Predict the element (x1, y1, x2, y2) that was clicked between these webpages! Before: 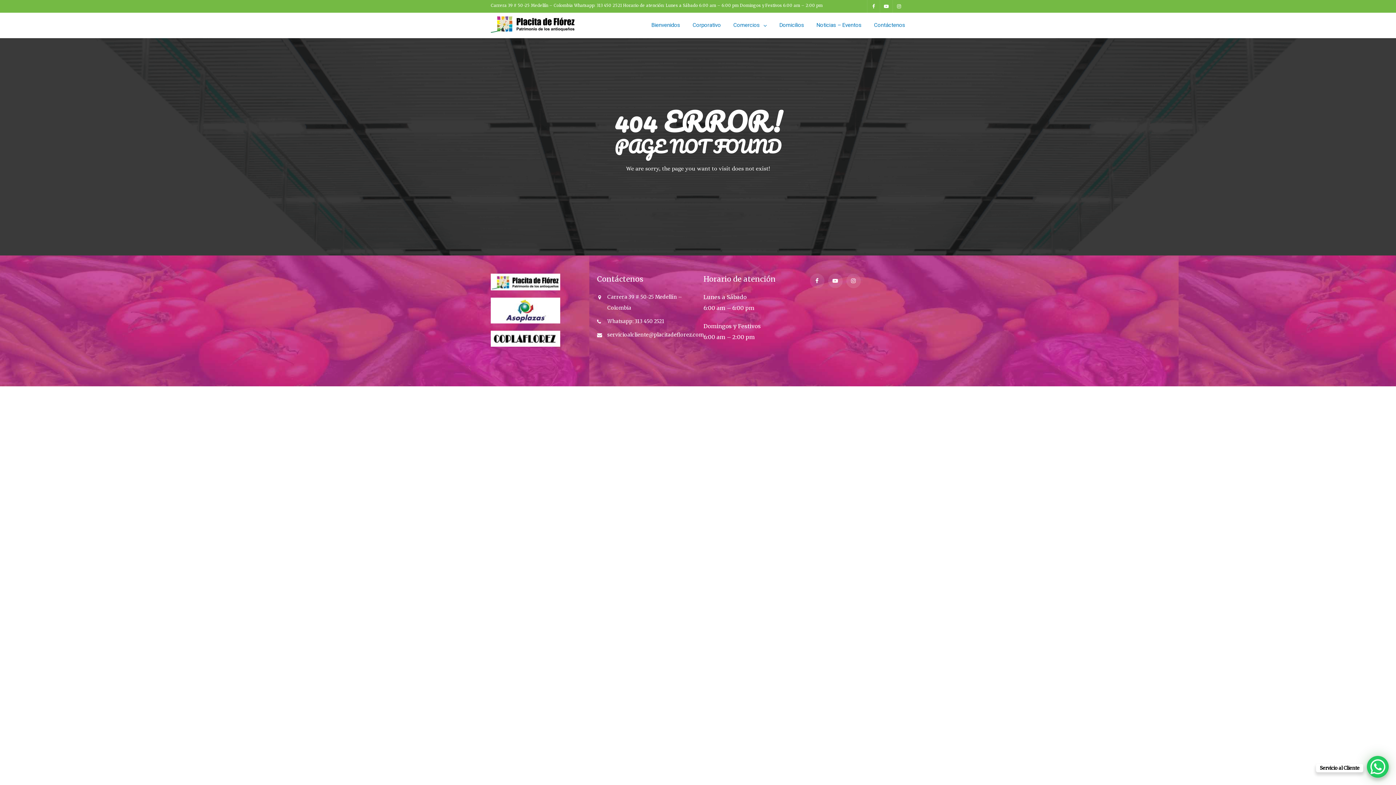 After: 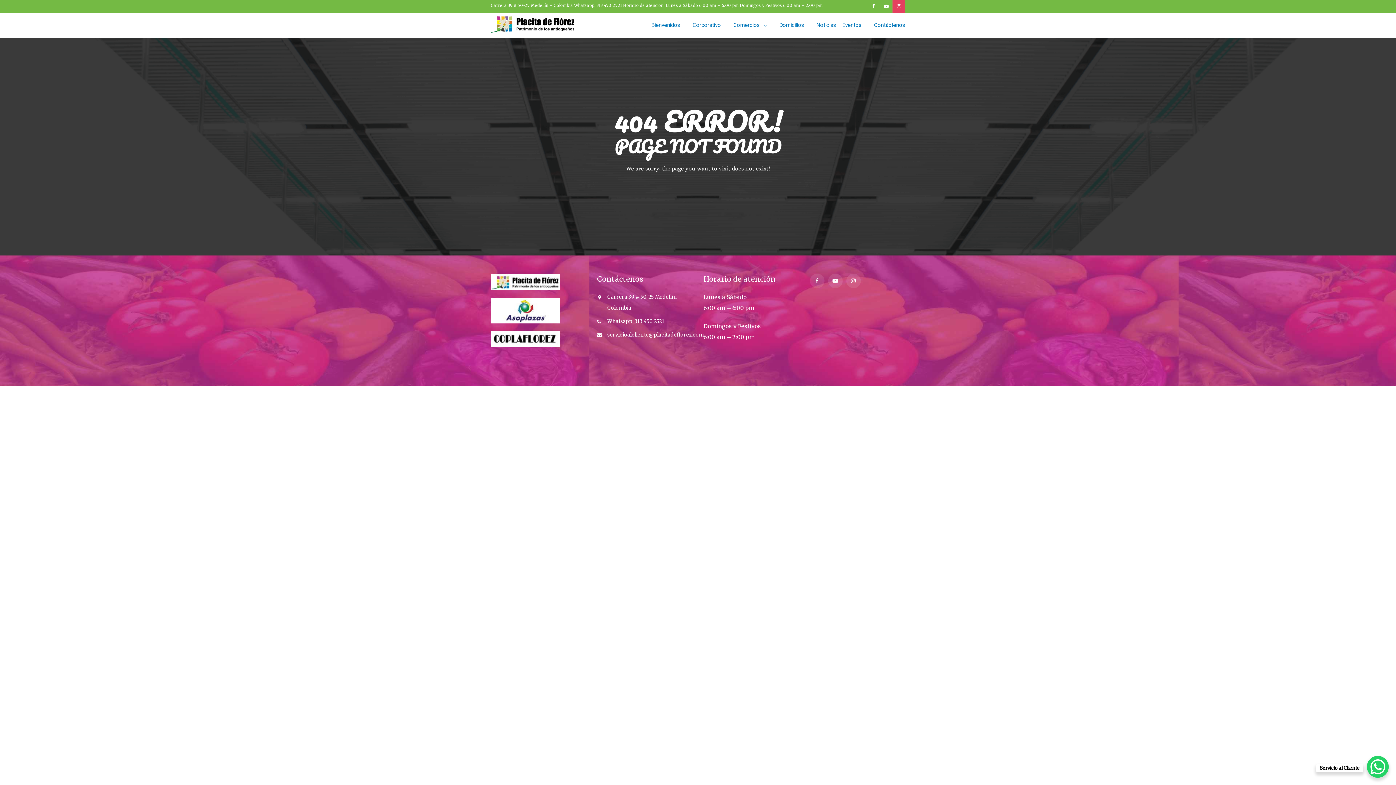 Action: bbox: (892, 0, 905, 12)